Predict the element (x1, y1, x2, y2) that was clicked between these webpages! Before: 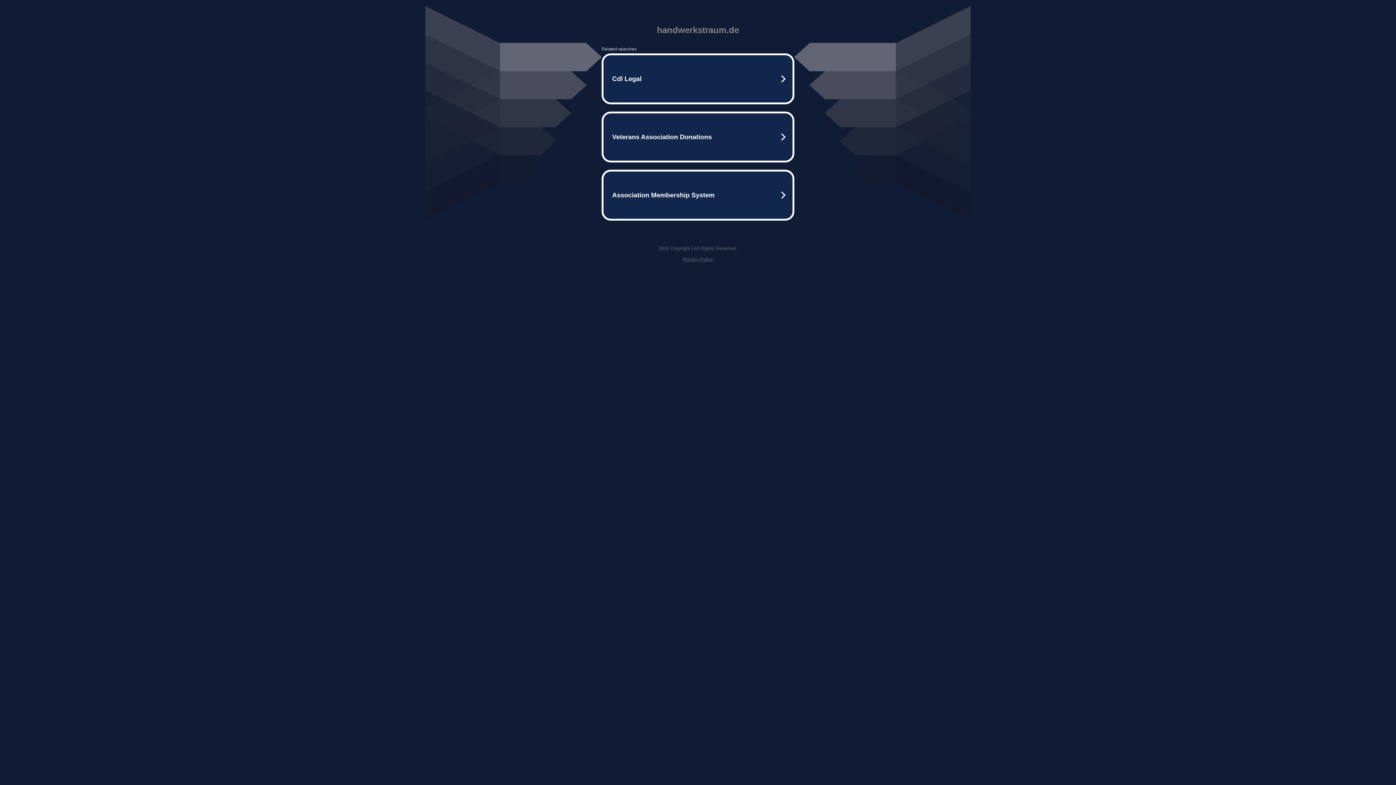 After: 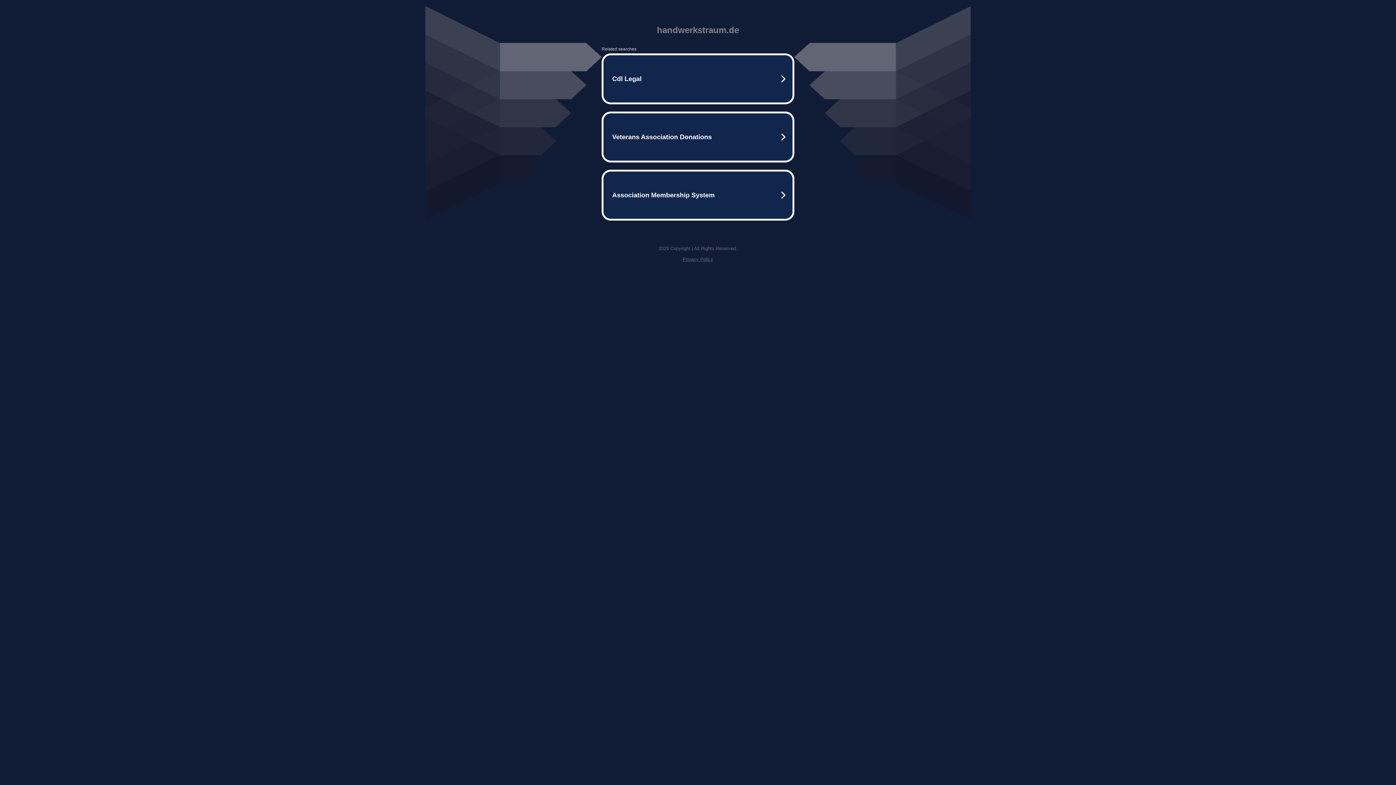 Action: label: Privacy Policy bbox: (682, 256, 713, 262)